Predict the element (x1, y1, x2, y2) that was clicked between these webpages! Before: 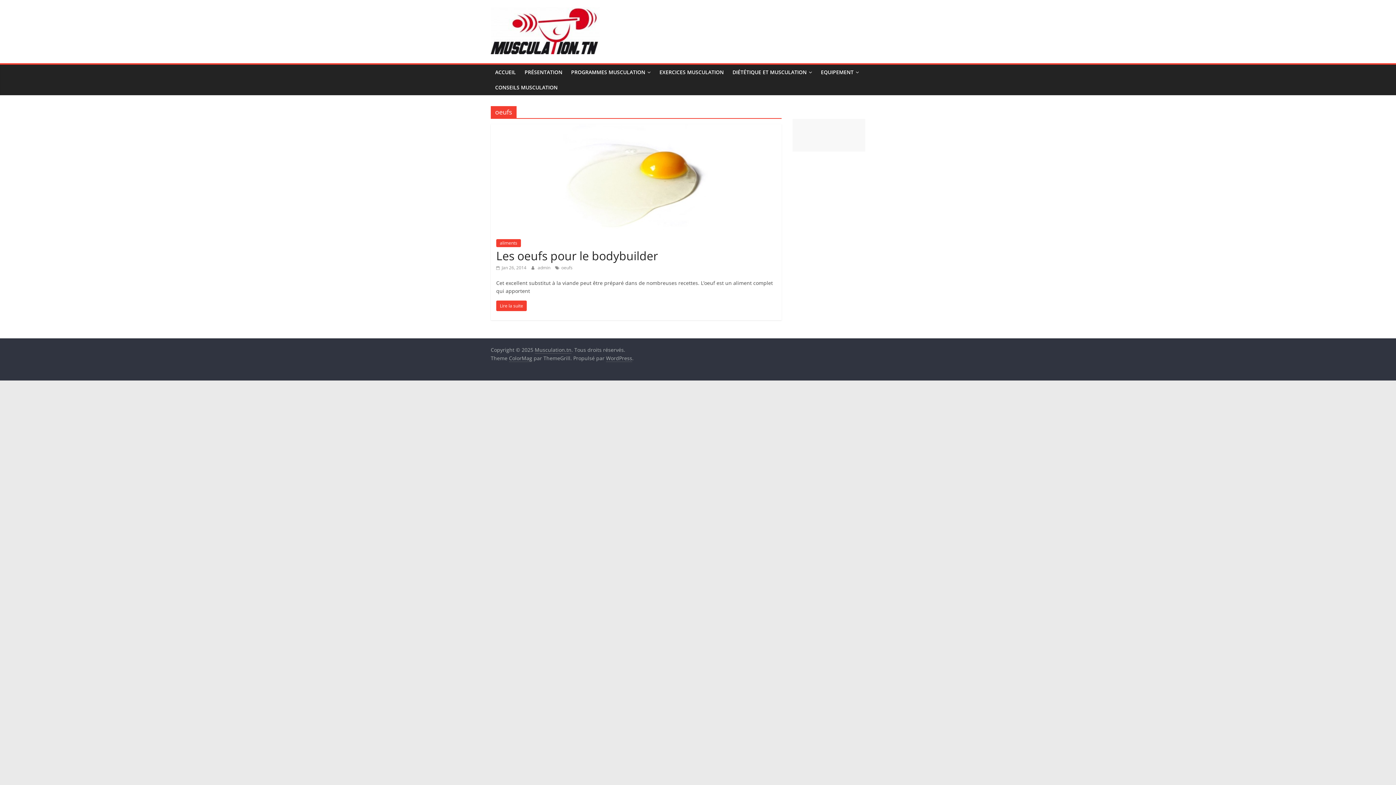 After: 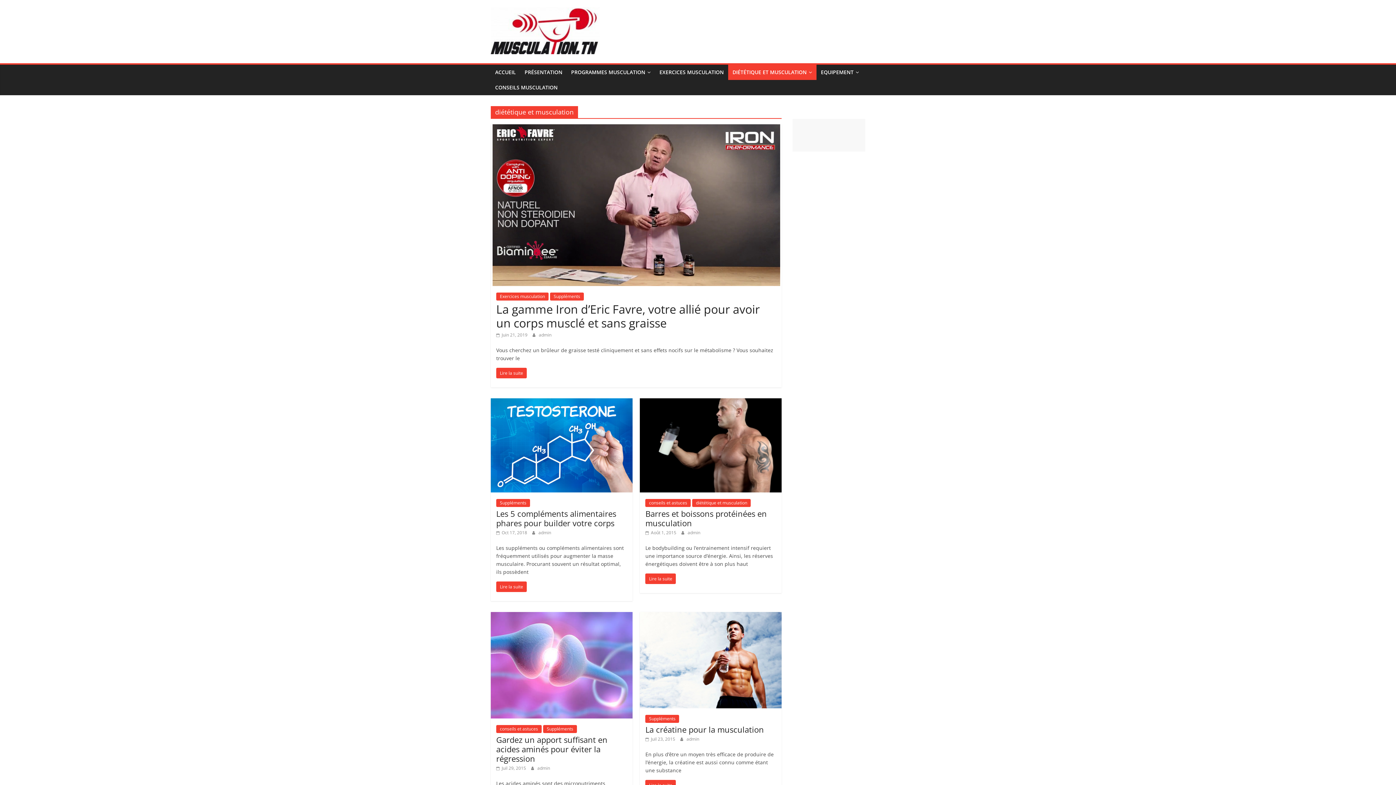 Action: bbox: (728, 64, 816, 80) label: DIÉTÉTIQUE ET MUSCULATION